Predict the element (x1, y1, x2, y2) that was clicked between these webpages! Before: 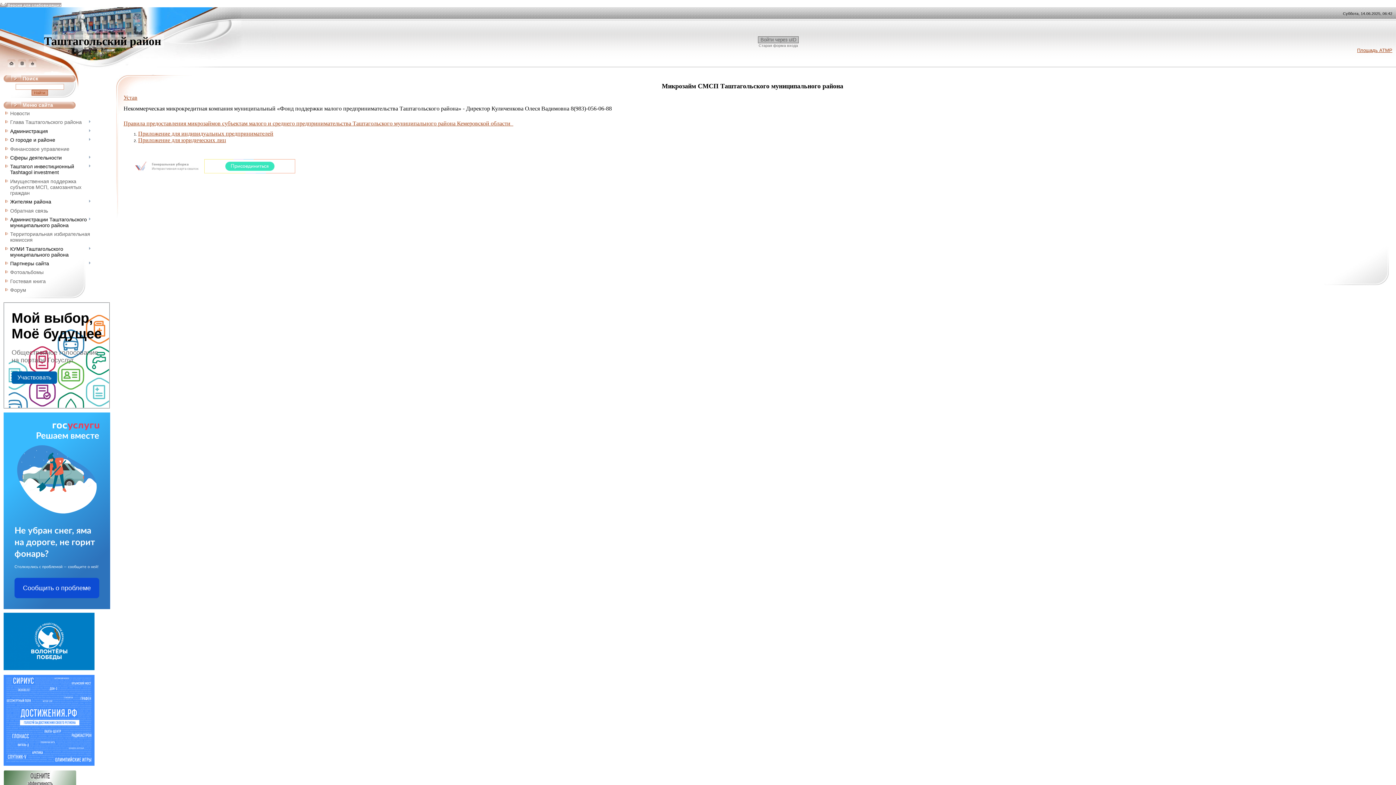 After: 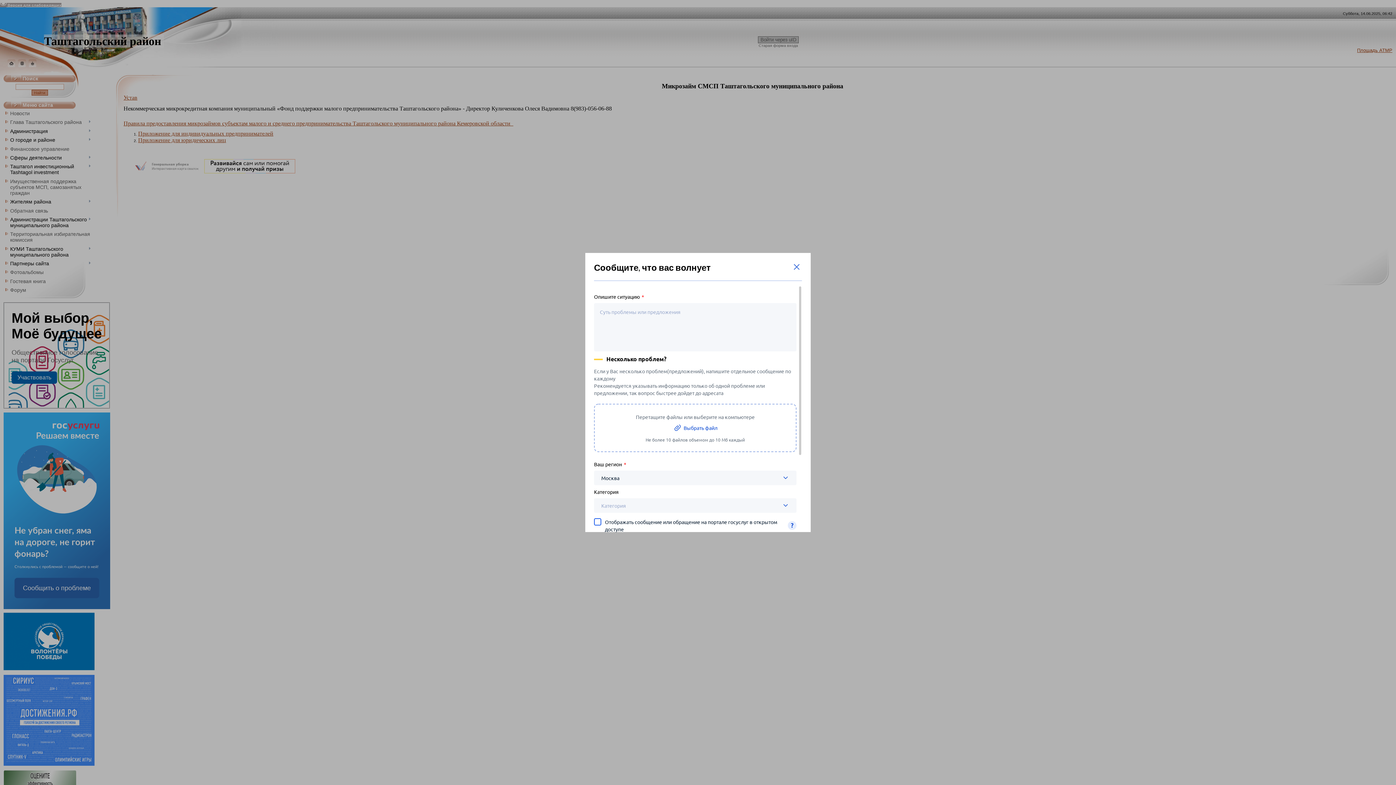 Action: bbox: (14, 578, 99, 598) label: Сообщить о проблеме